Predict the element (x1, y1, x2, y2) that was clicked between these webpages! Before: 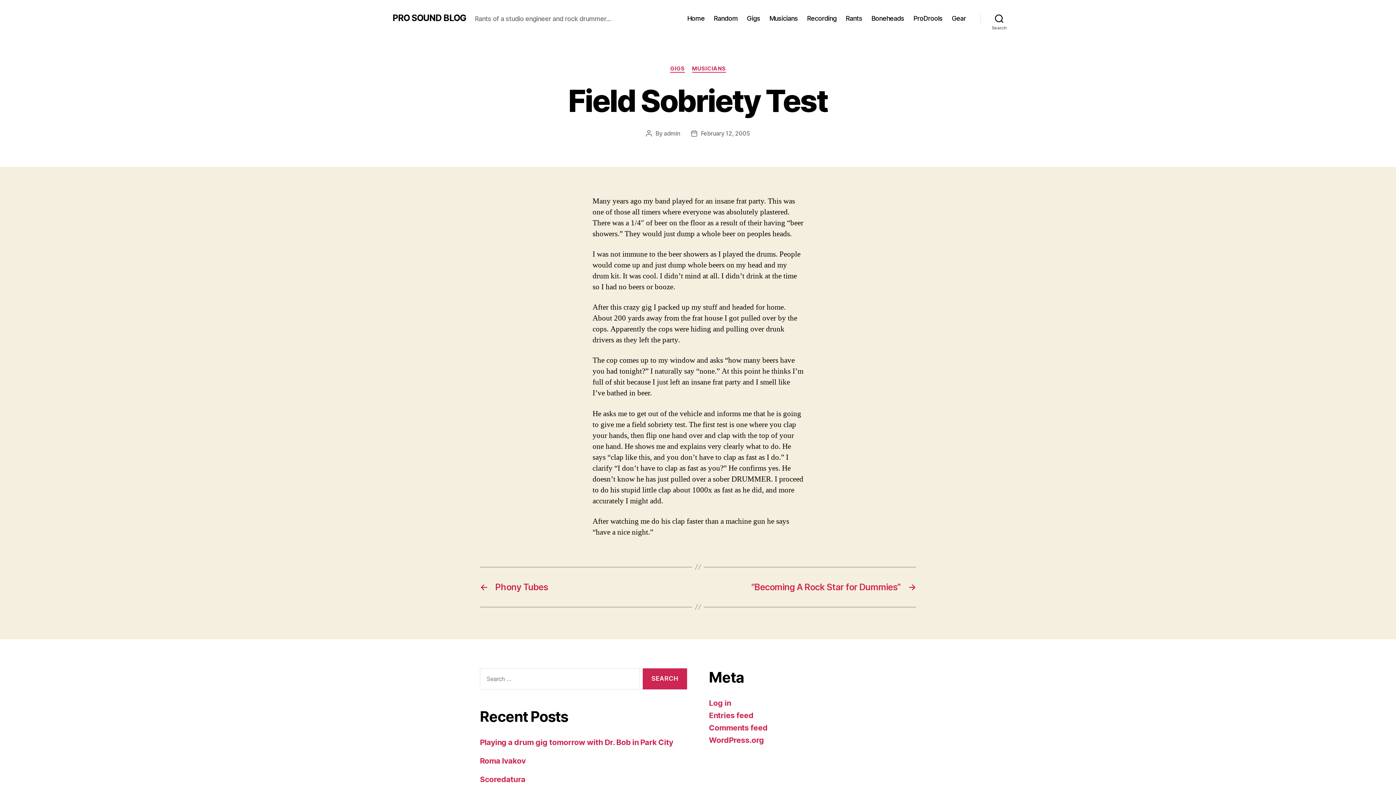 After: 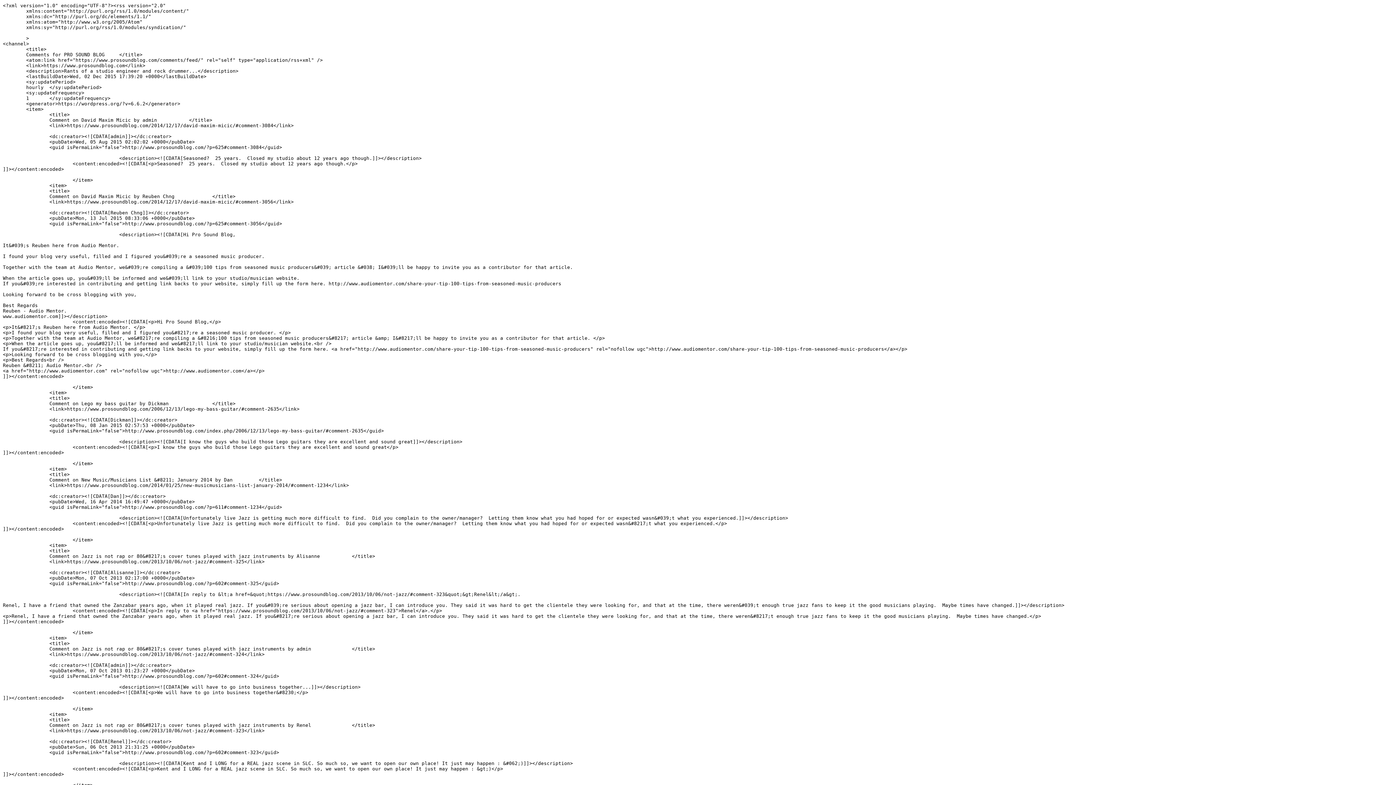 Action: bbox: (709, 723, 767, 732) label: Comments feed